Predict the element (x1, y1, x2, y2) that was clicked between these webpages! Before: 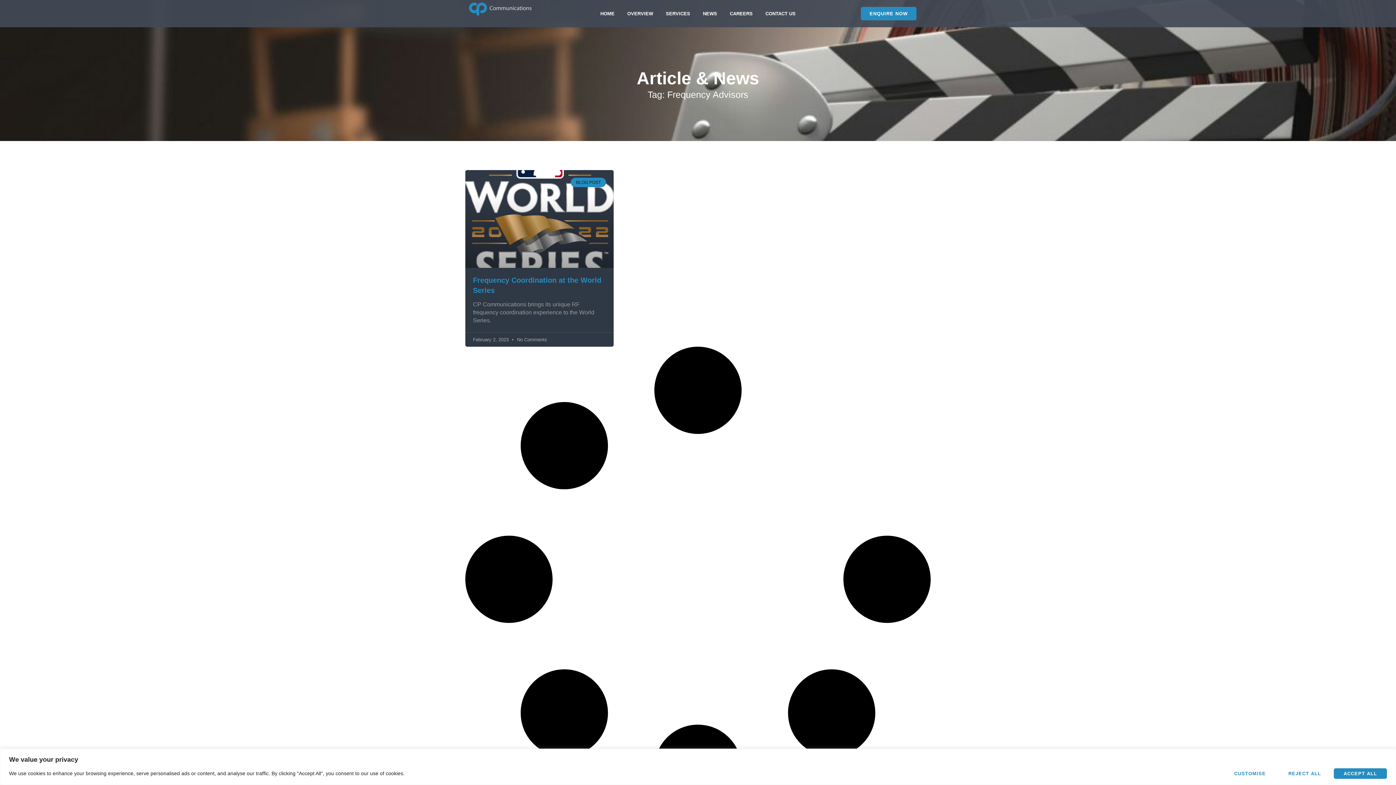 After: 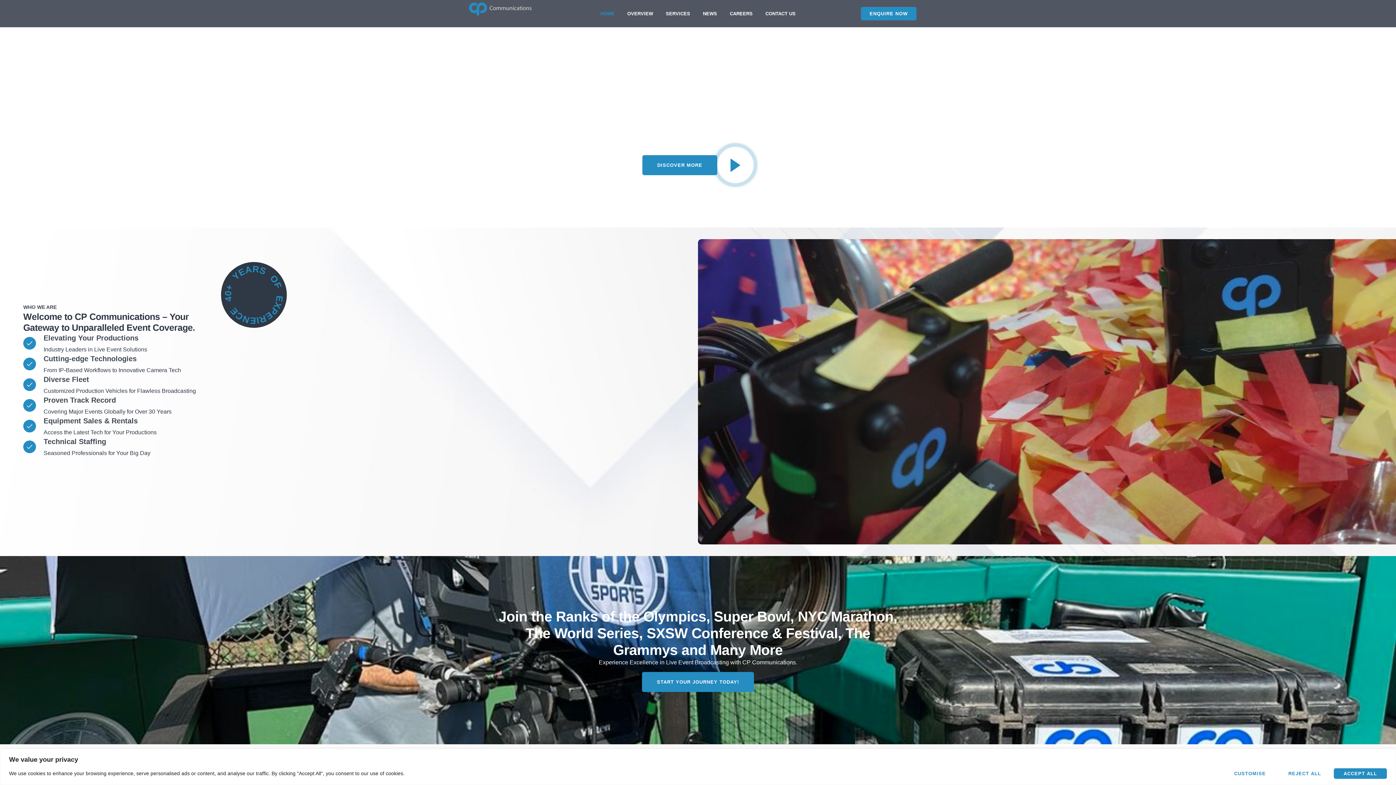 Action: label: HOME bbox: (600, 0, 614, 27)